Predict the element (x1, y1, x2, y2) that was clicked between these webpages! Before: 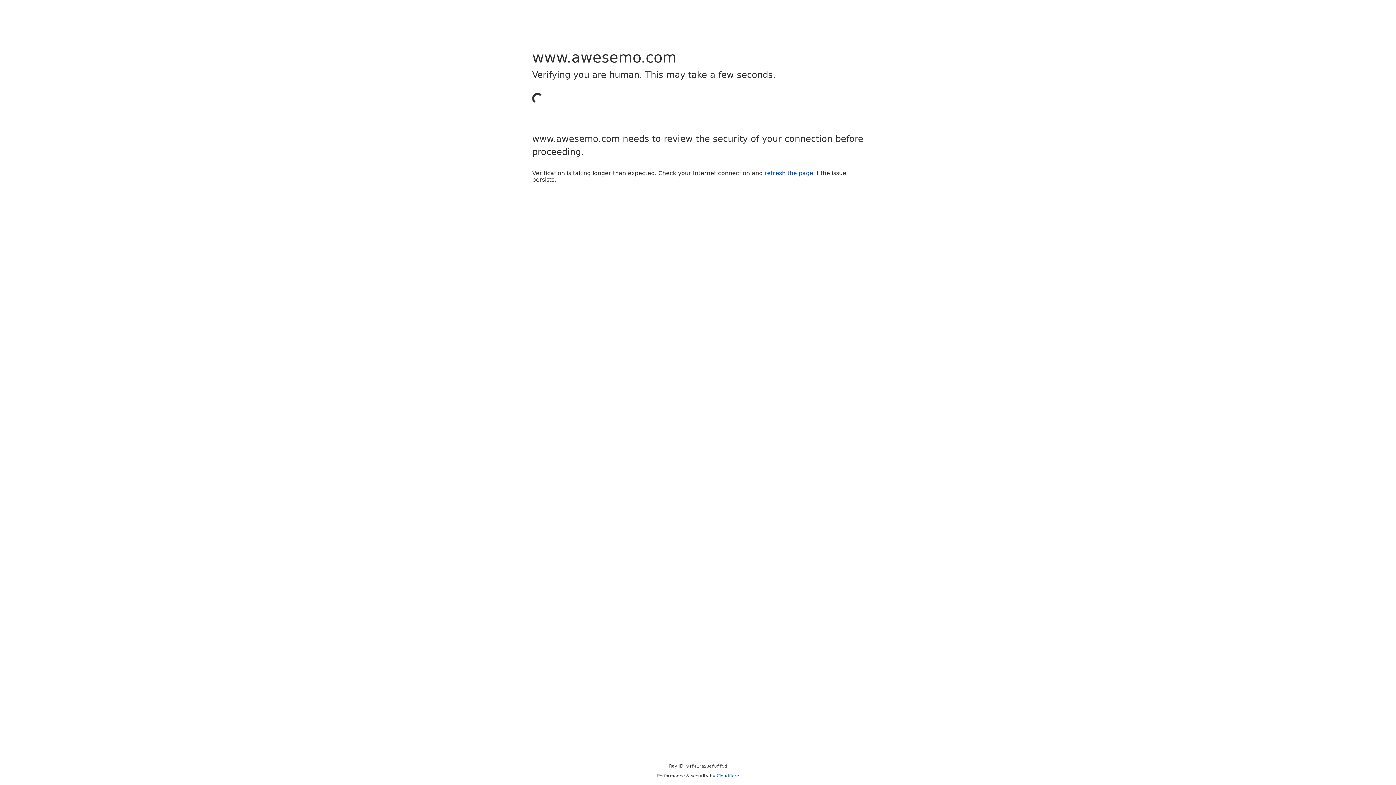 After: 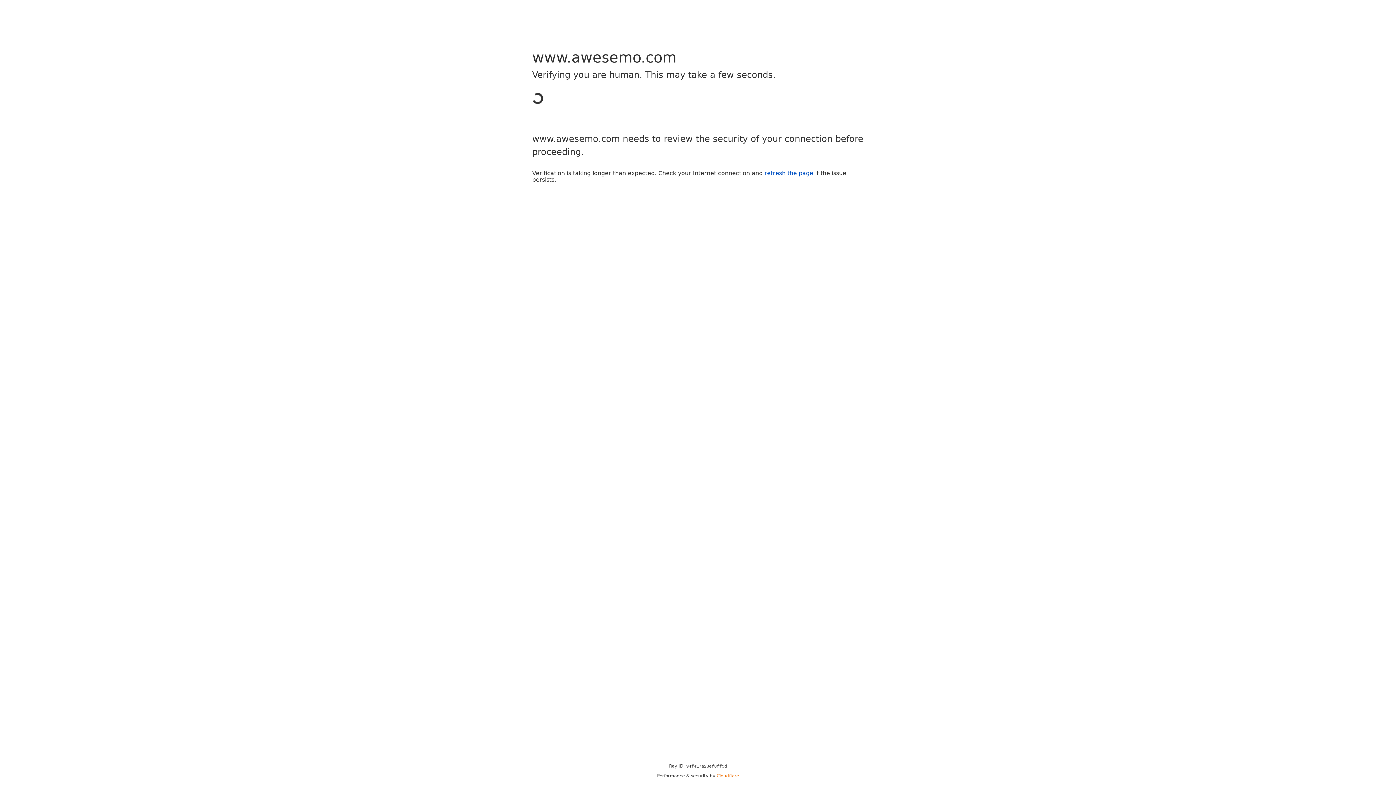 Action: bbox: (716, 773, 739, 778) label: Cloudflare